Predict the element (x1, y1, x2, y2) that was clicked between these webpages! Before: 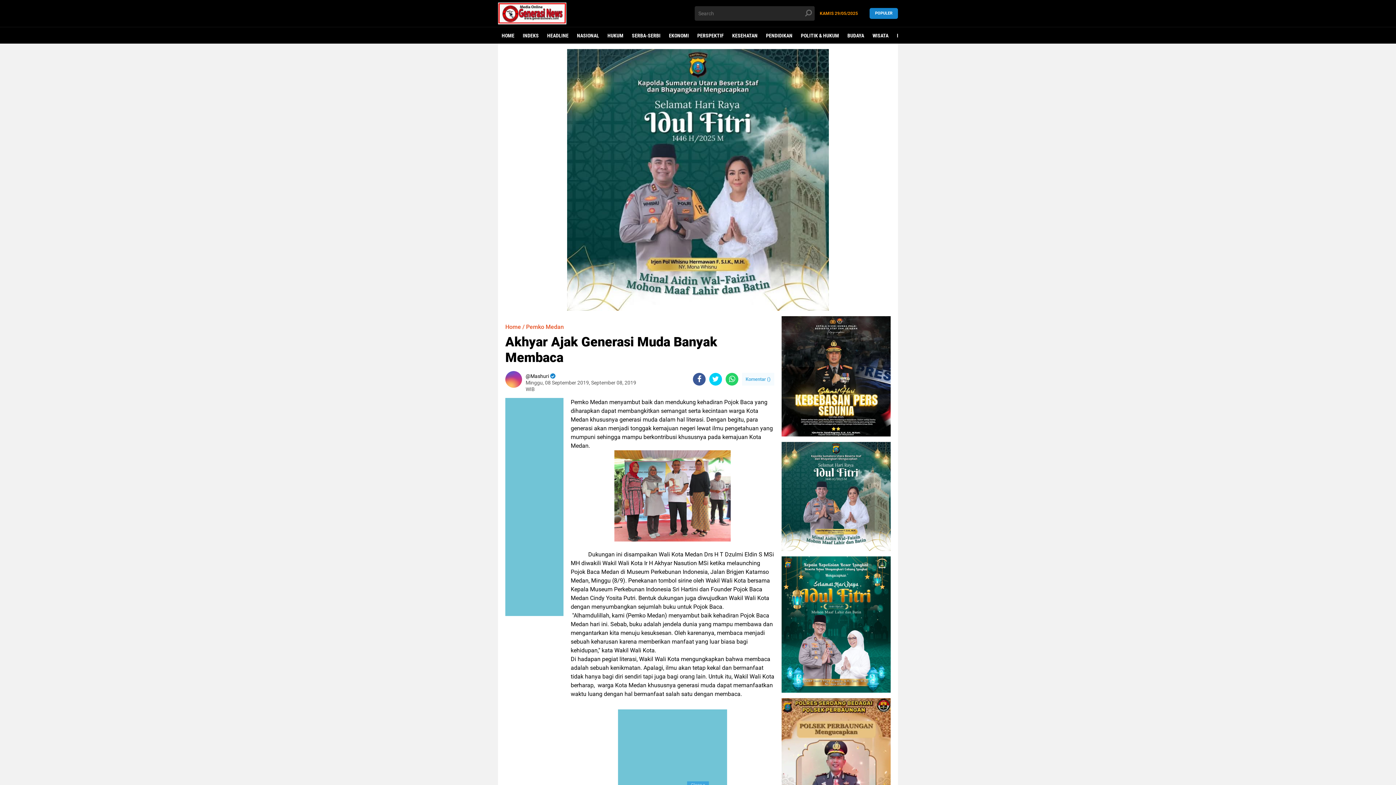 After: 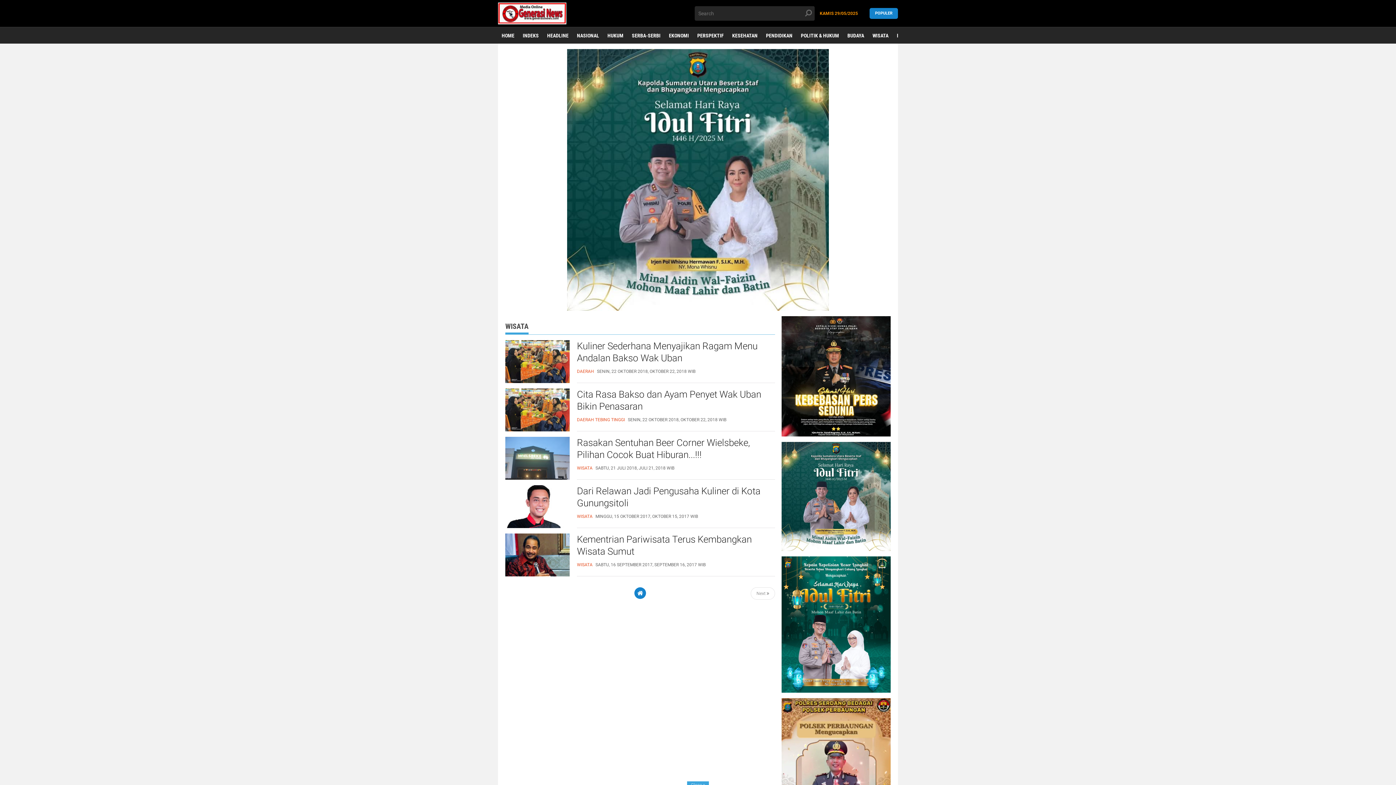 Action: bbox: (869, 27, 892, 44) label: WISATA